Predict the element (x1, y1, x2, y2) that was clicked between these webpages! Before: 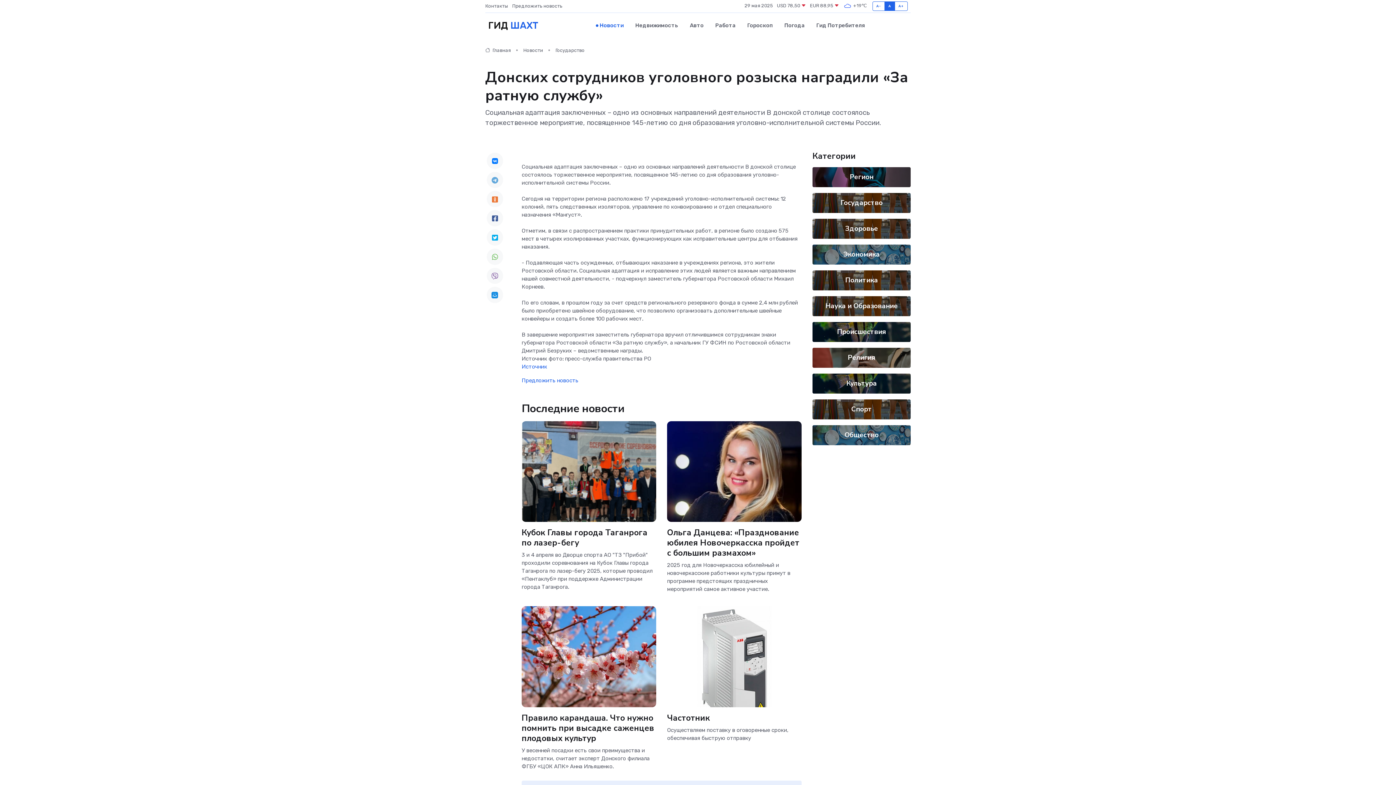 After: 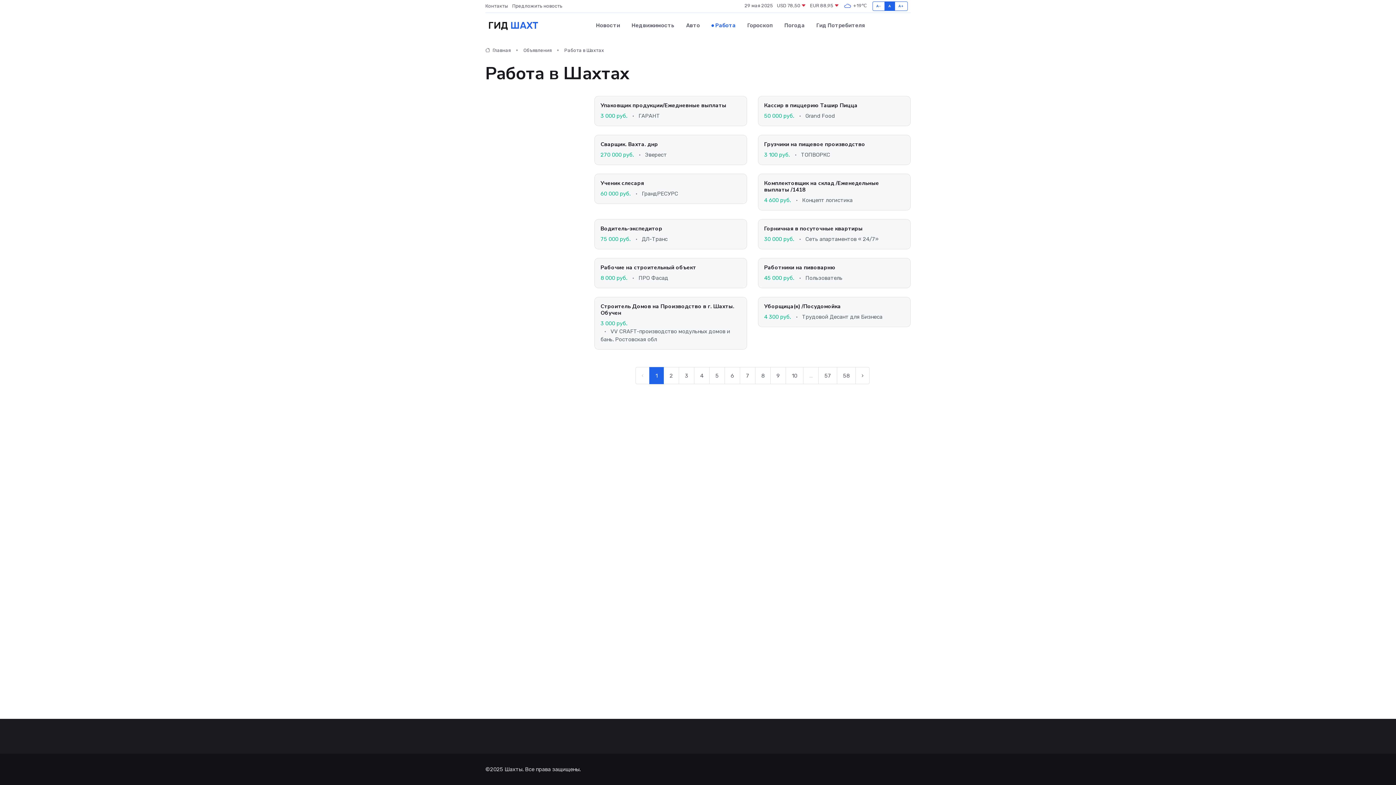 Action: bbox: (709, 14, 741, 36) label: Работа